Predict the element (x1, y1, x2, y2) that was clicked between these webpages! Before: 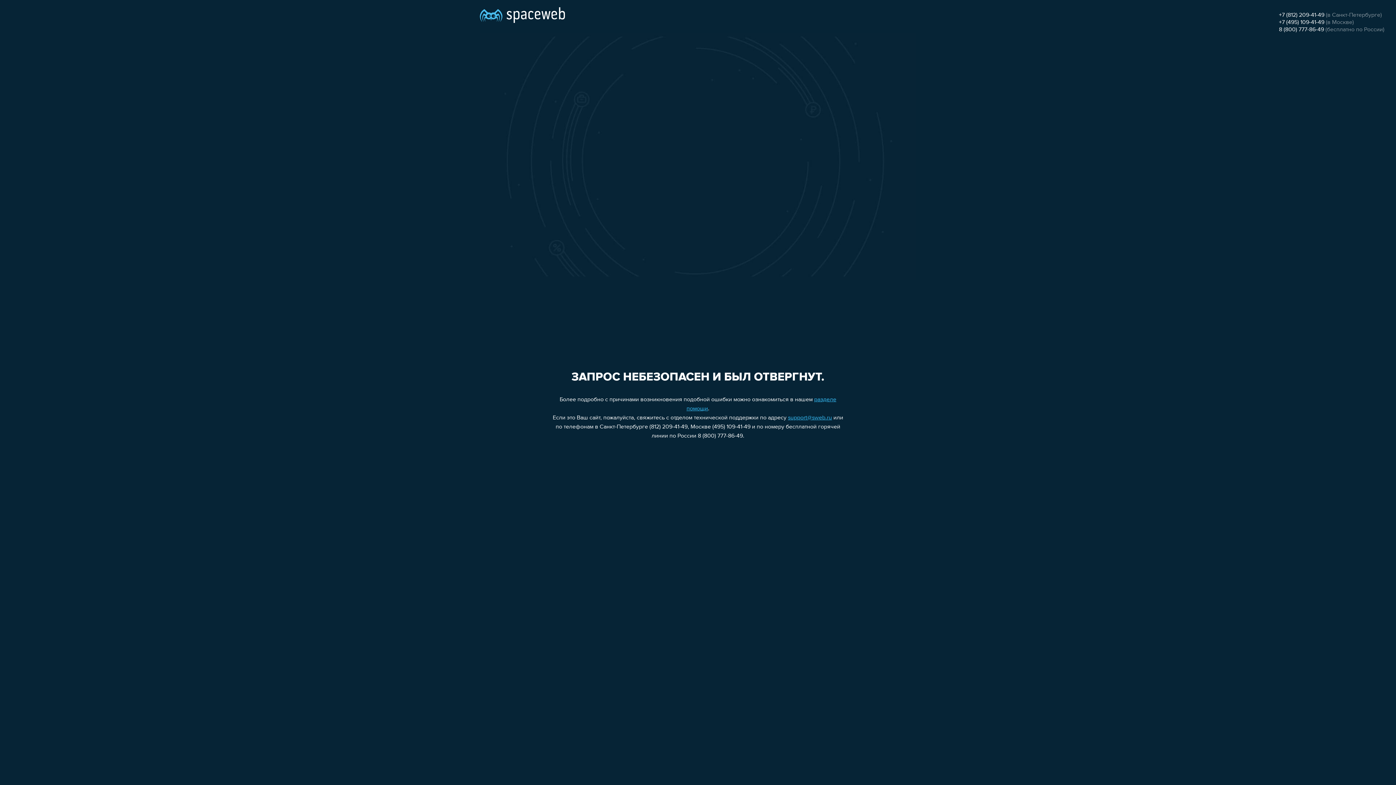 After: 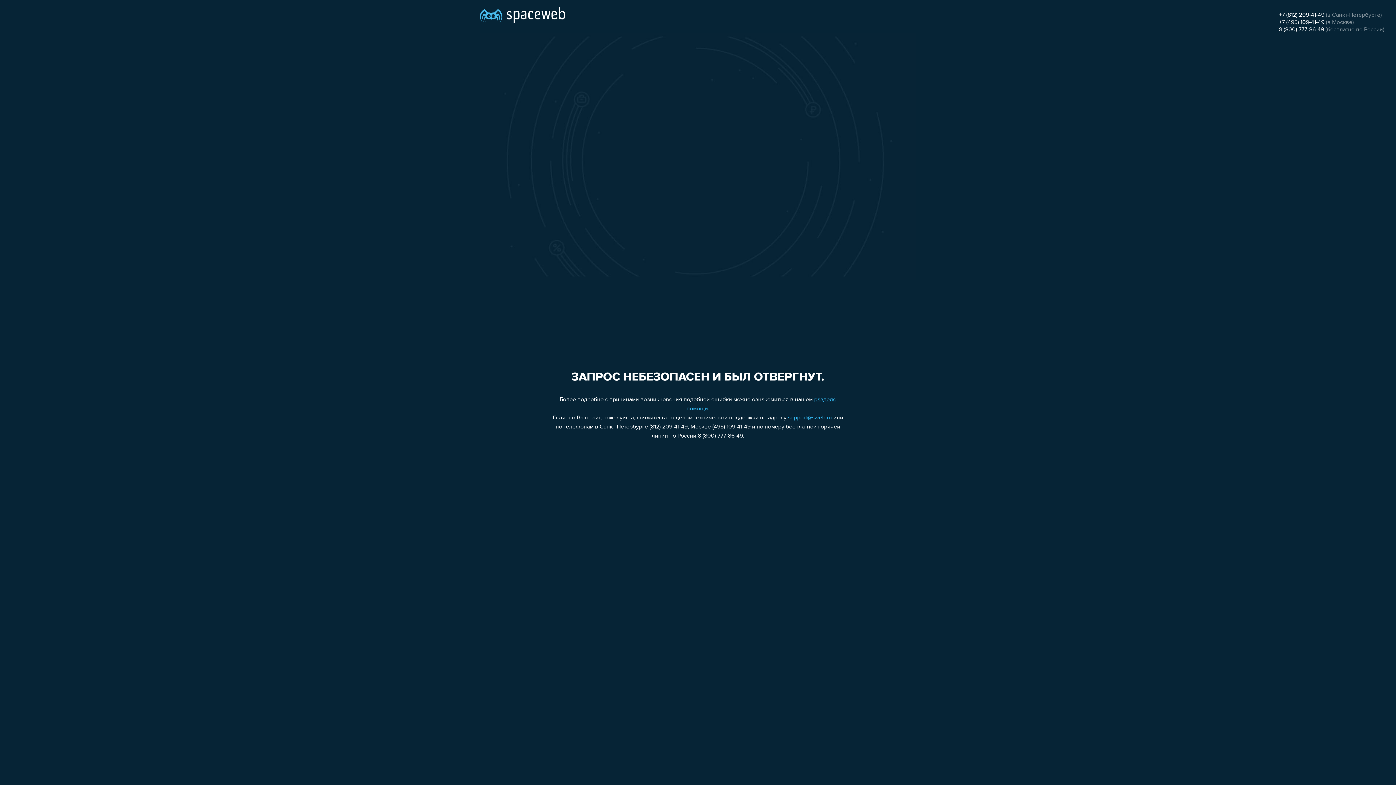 Action: label: +7 (495) 109-41-49 bbox: (1279, 19, 1324, 25)